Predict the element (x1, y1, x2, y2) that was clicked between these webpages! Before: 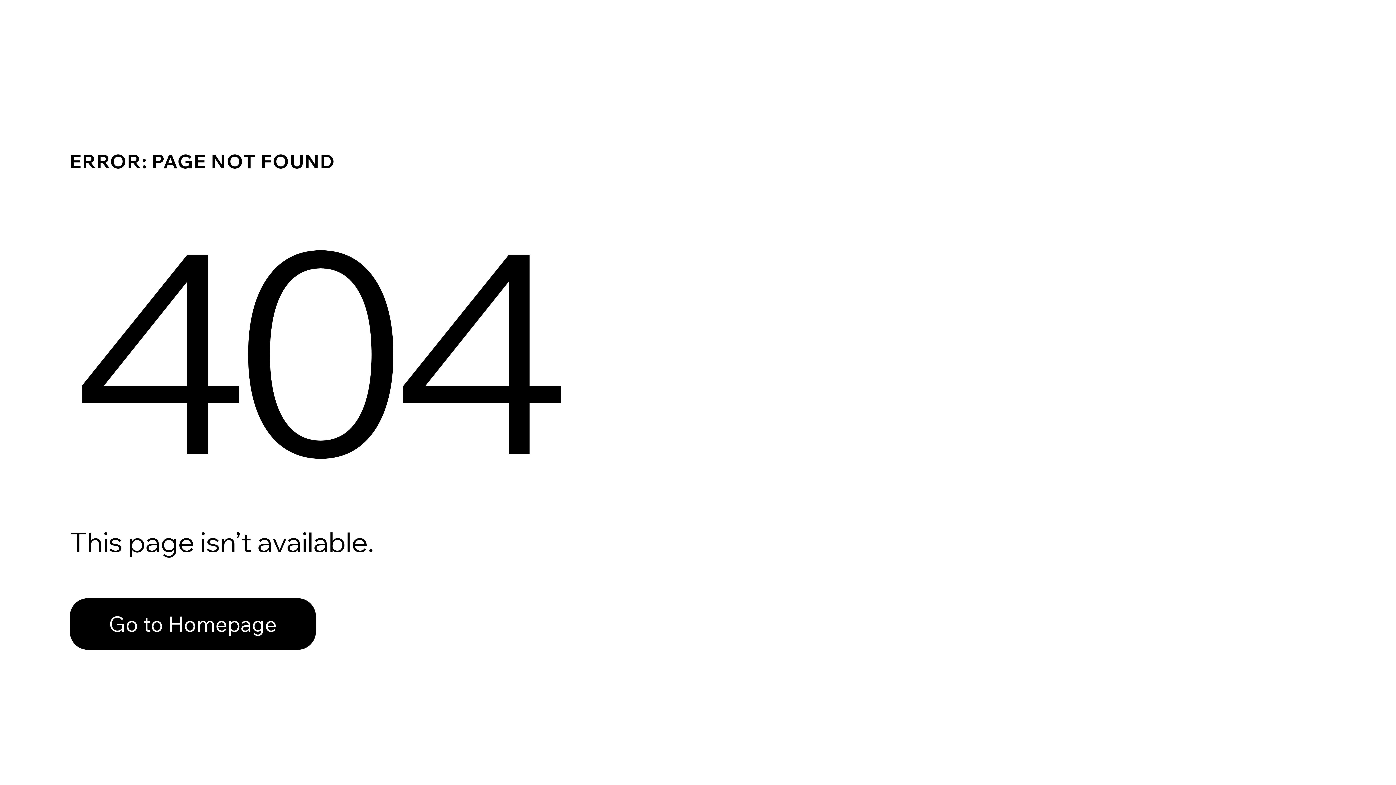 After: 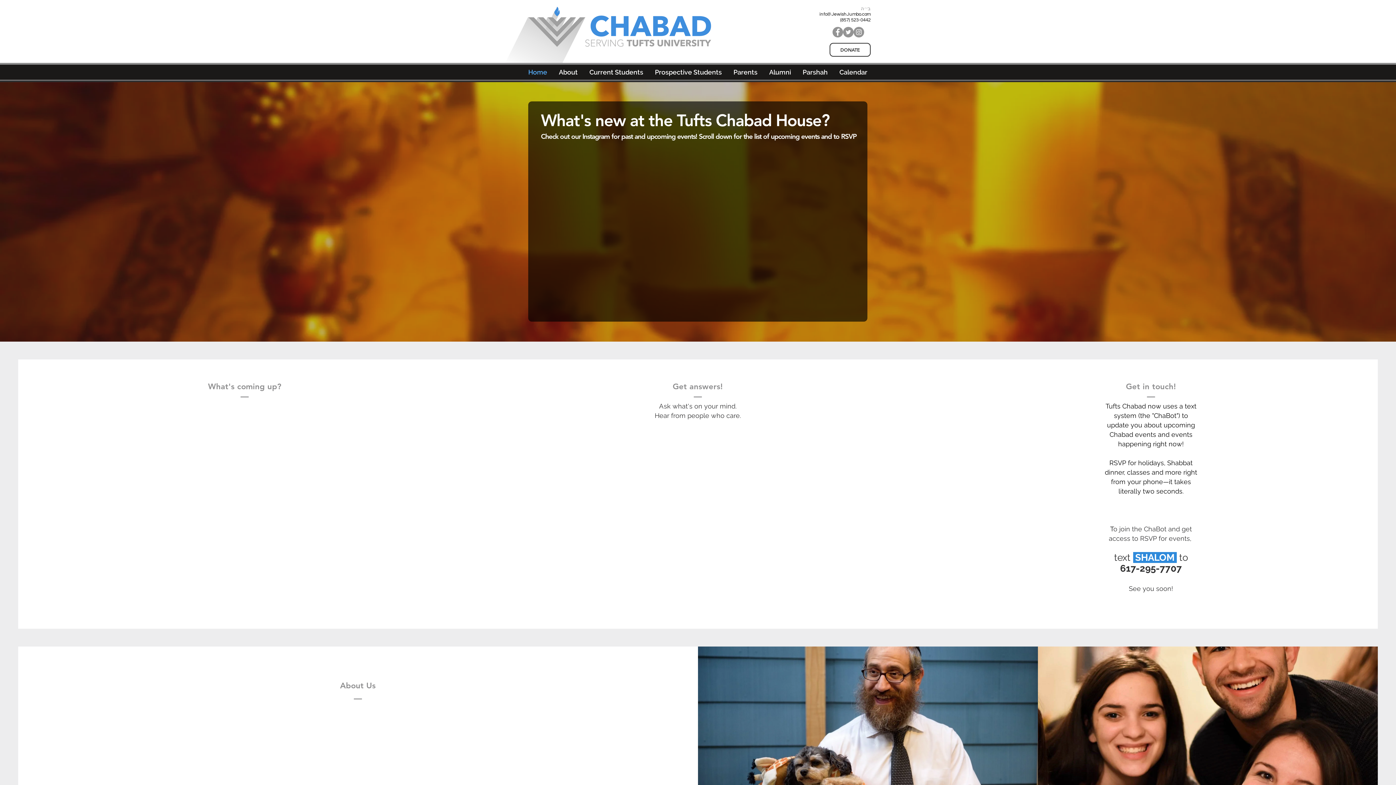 Action: label: Go to Homepage bbox: (69, 598, 316, 650)